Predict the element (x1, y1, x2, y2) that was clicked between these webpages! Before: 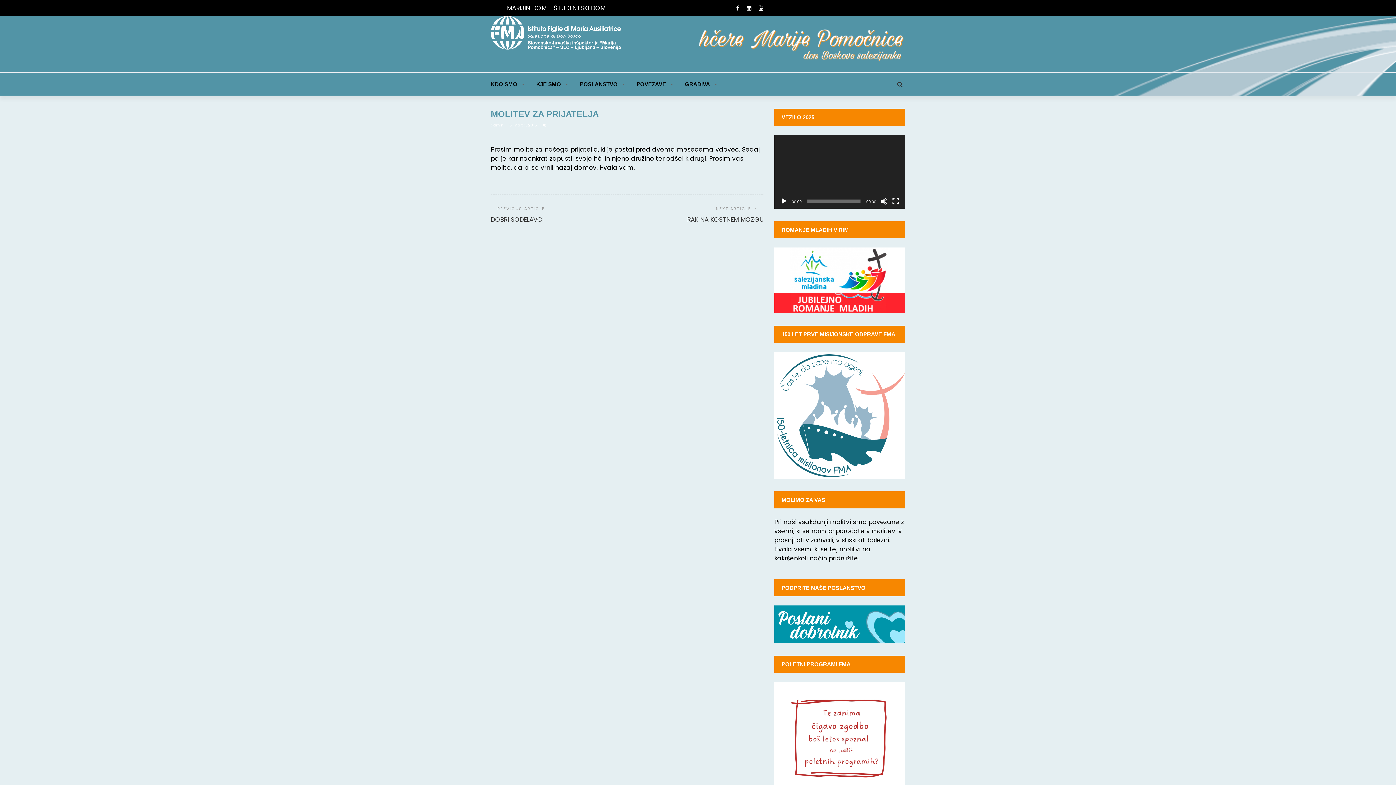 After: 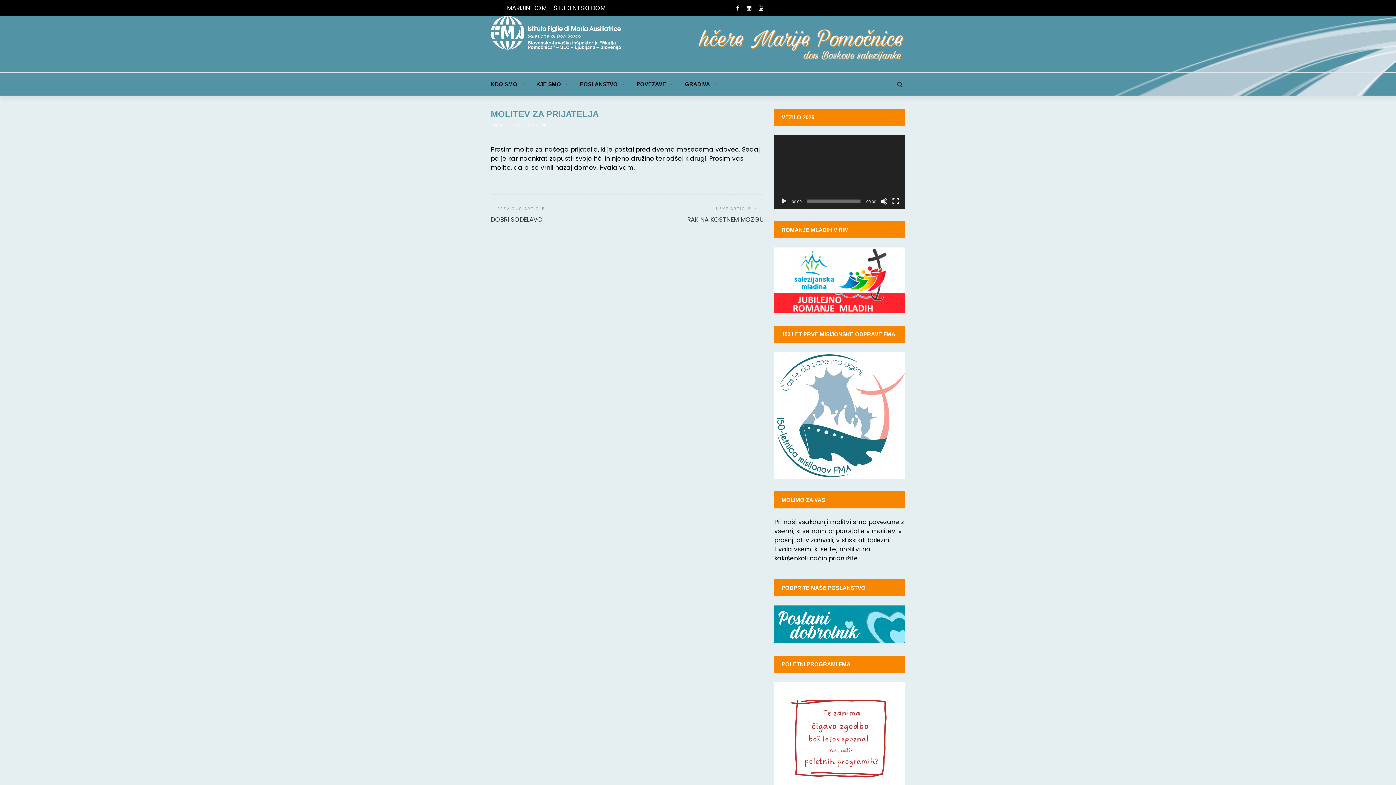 Action: label: Predvajaj bbox: (780, 197, 787, 204)